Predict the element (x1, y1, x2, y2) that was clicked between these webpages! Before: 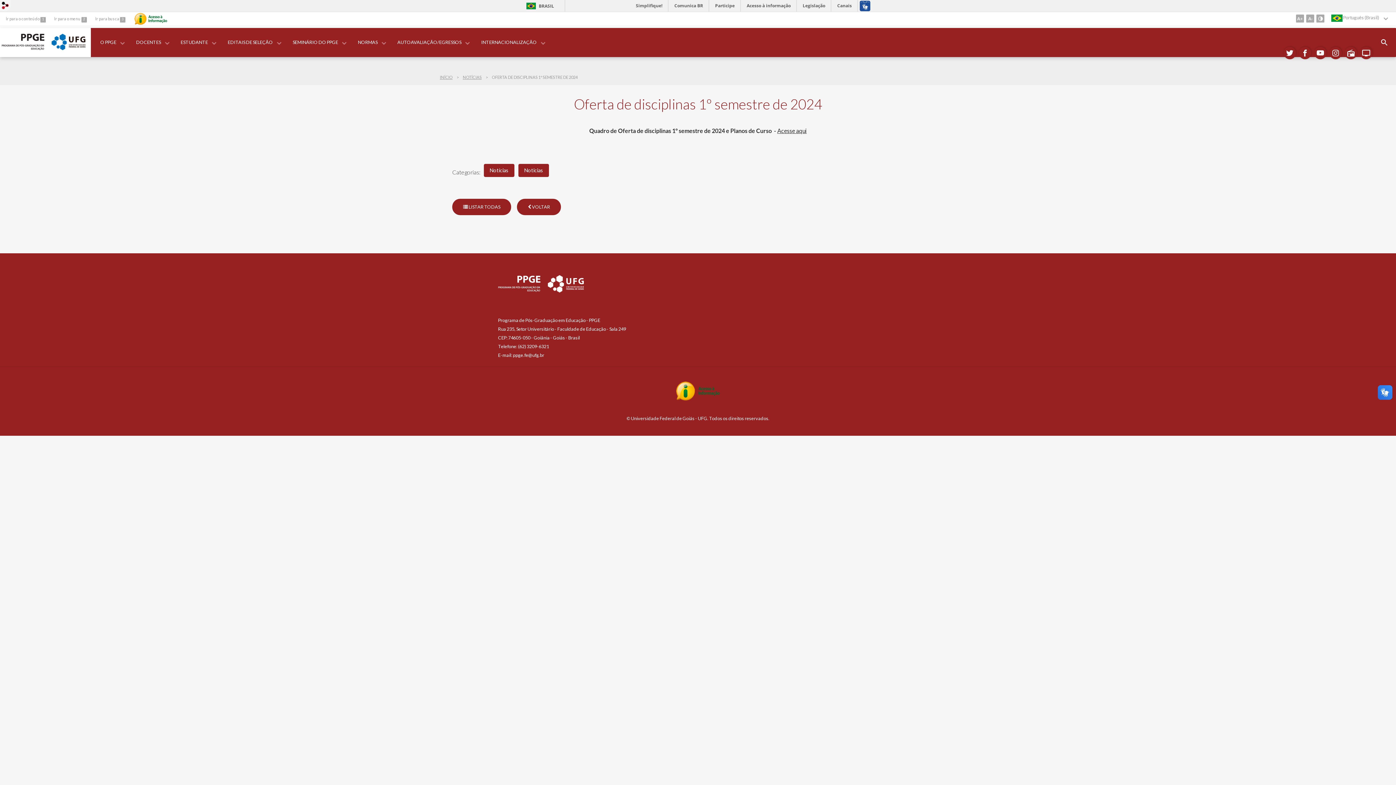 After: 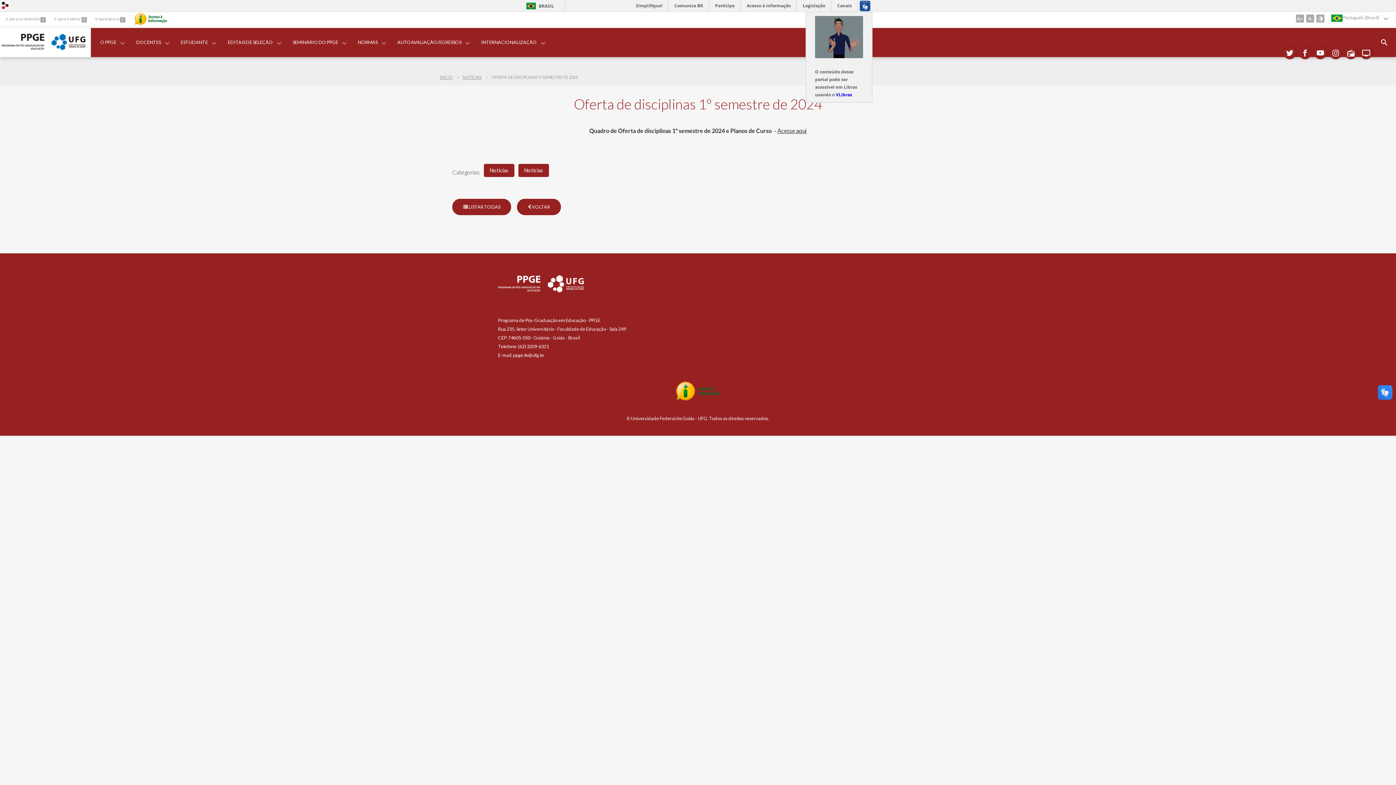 Action: bbox: (857, 0, 872, 11)